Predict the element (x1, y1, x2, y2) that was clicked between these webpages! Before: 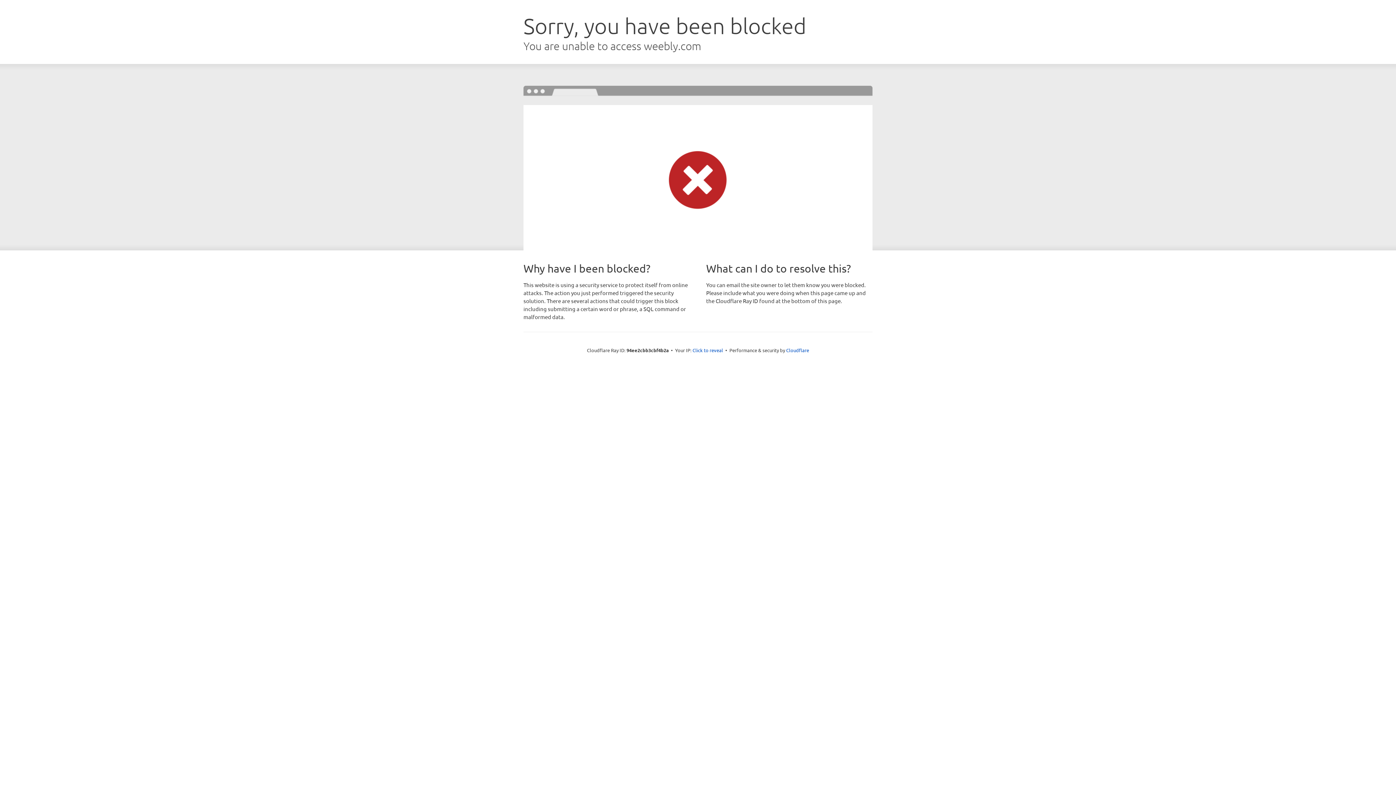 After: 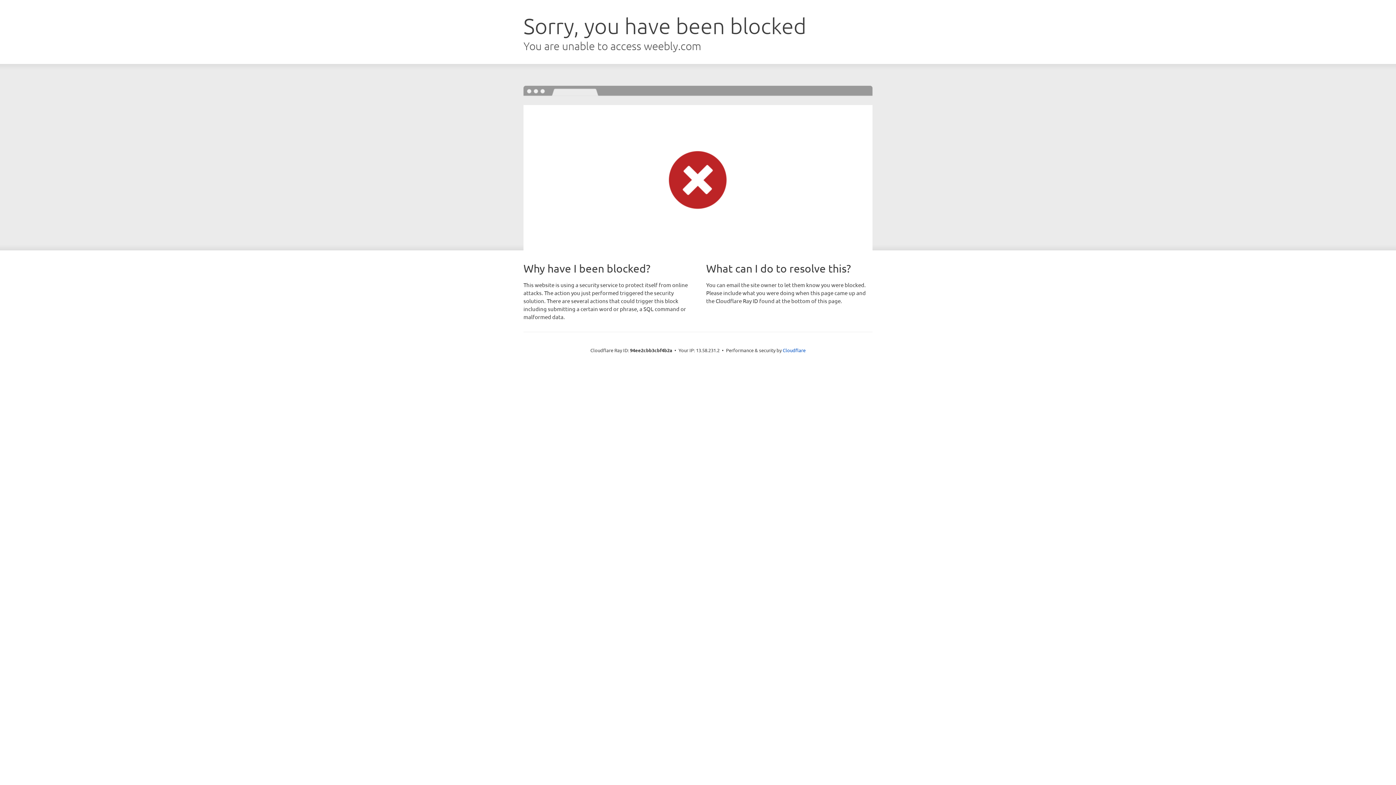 Action: label: Click to reveal bbox: (692, 346, 723, 353)